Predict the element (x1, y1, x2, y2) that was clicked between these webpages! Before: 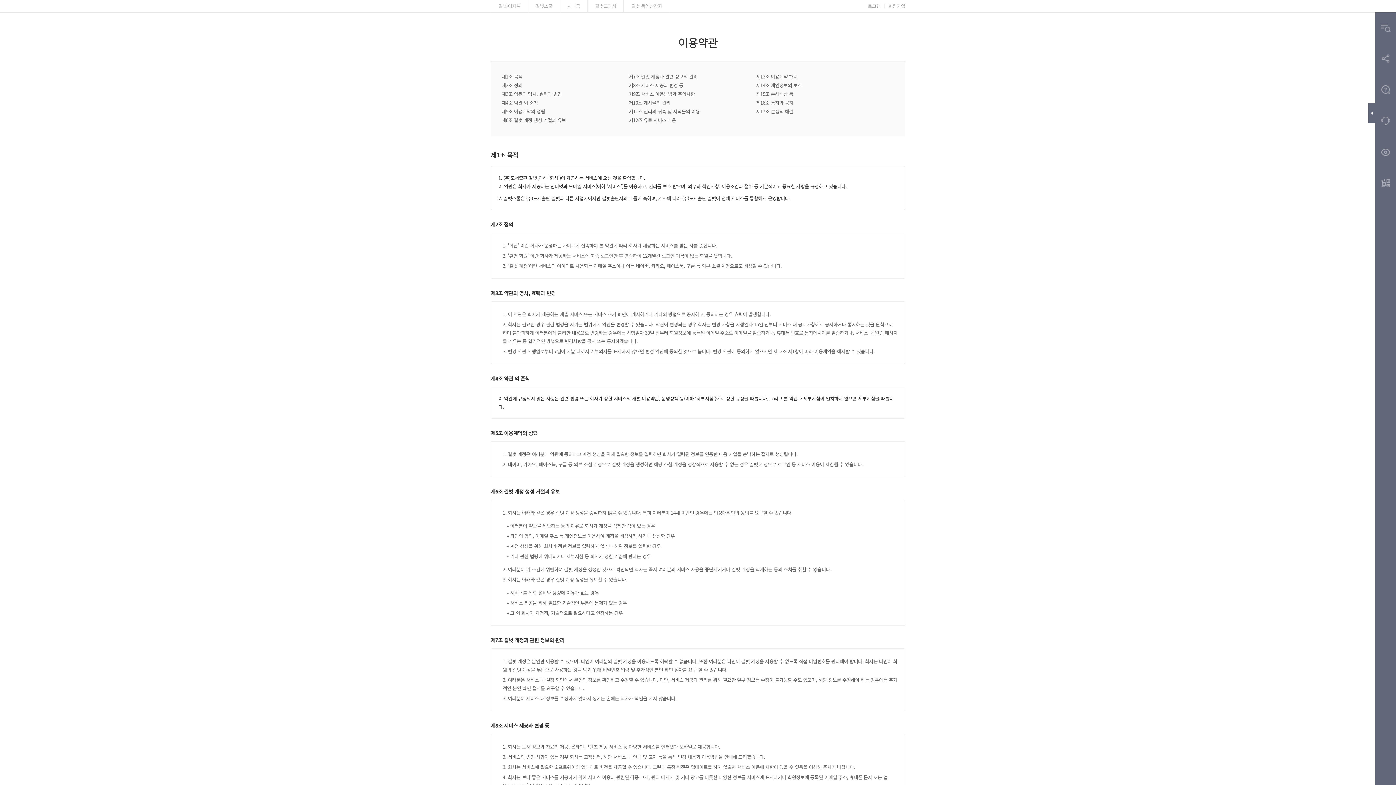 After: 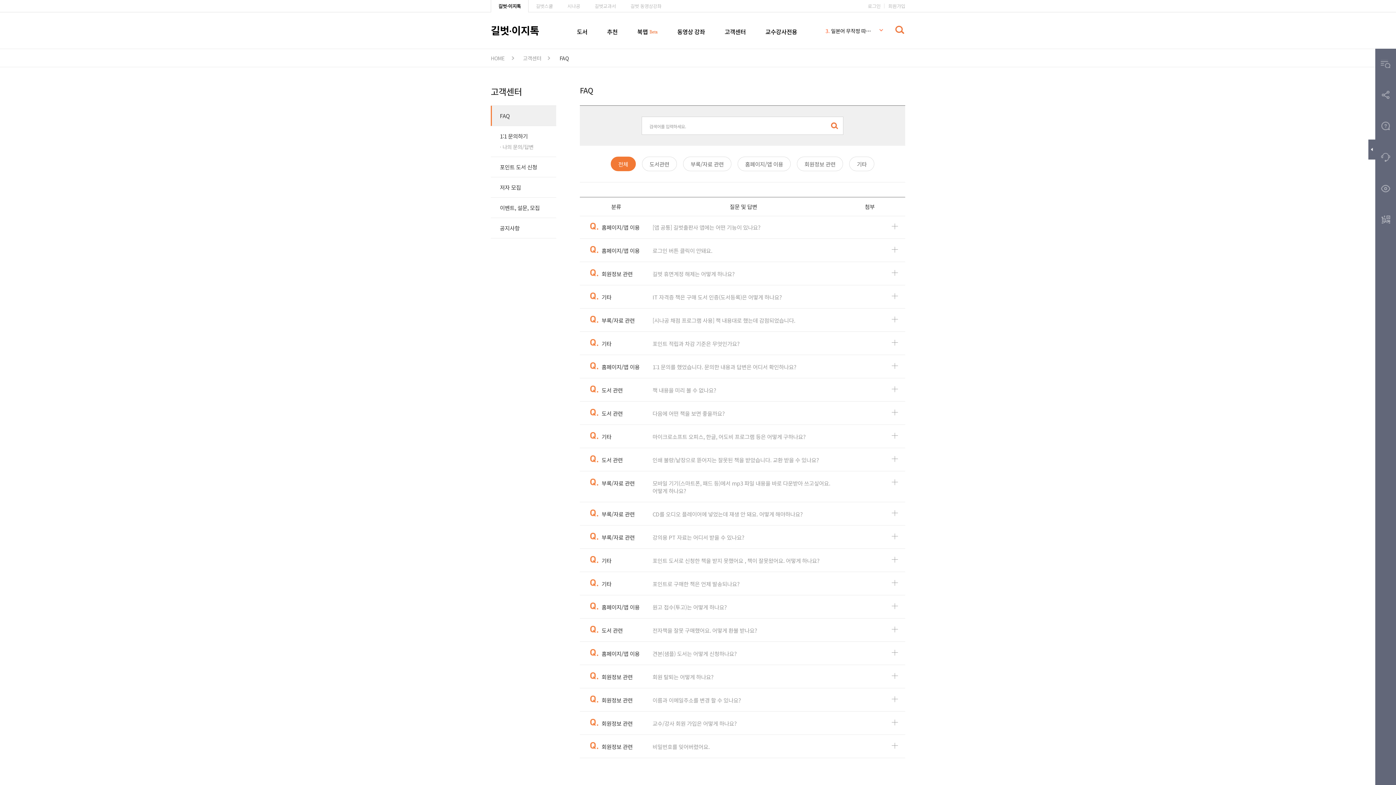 Action: bbox: (1375, 74, 1396, 105)